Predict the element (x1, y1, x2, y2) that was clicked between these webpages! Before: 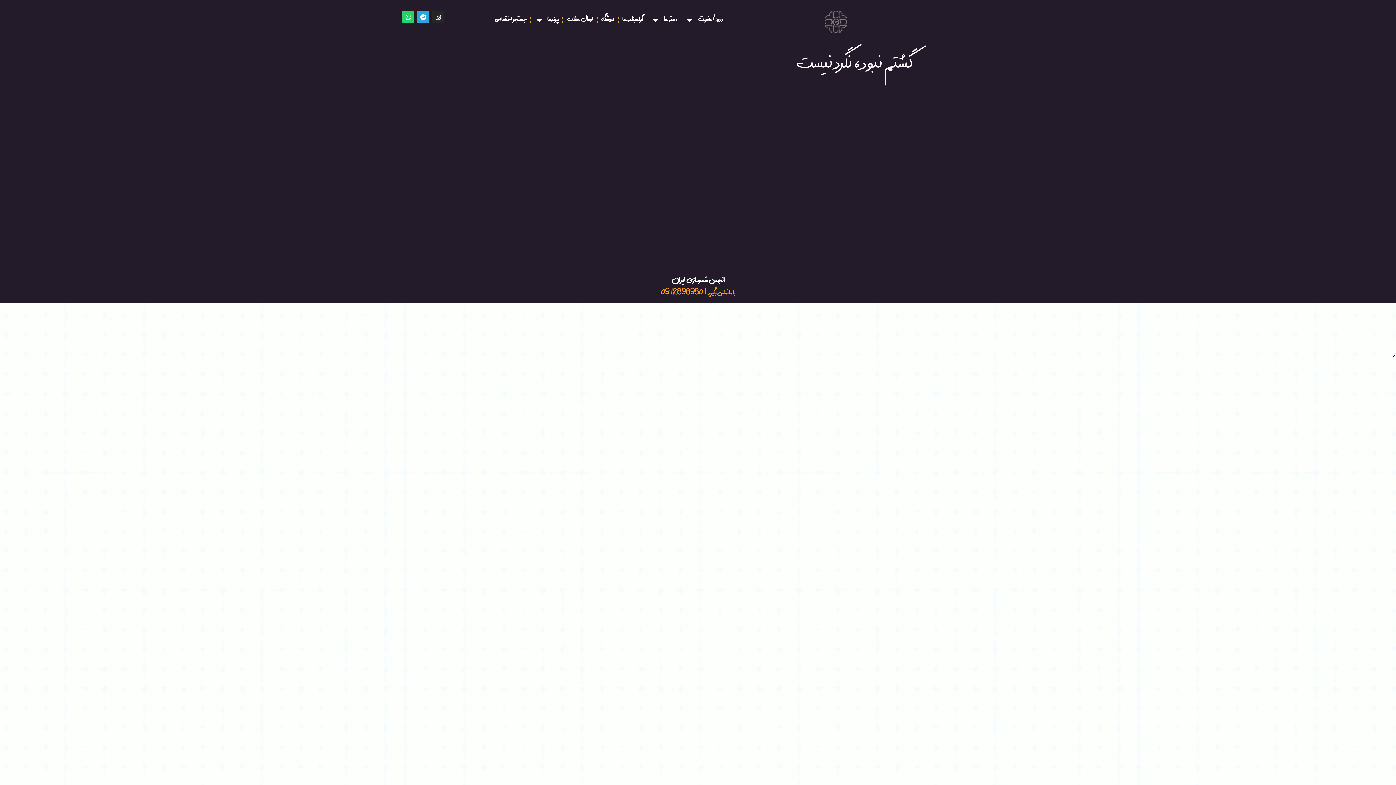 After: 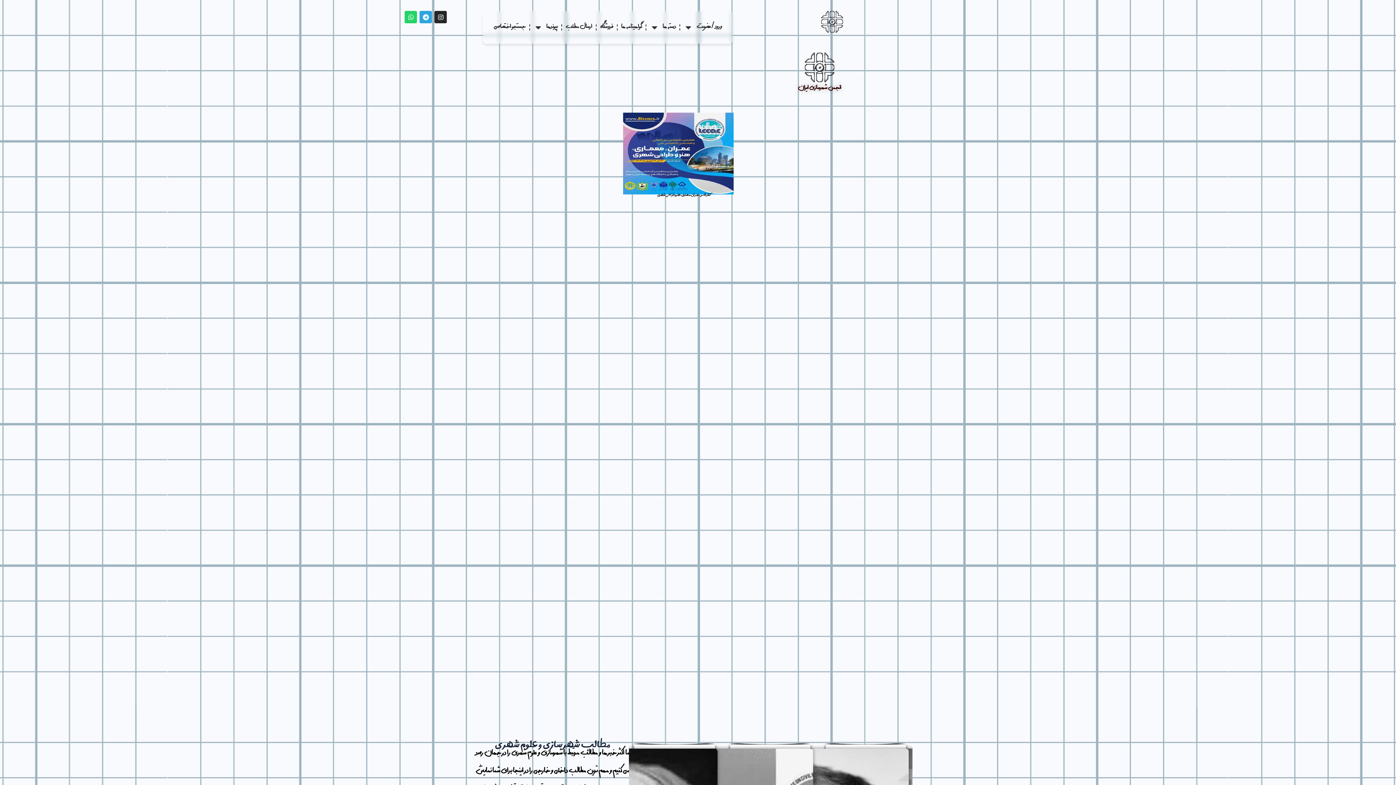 Action: bbox: (661, 288, 735, 298) label: با ما تماس بگیرید : 09128989801